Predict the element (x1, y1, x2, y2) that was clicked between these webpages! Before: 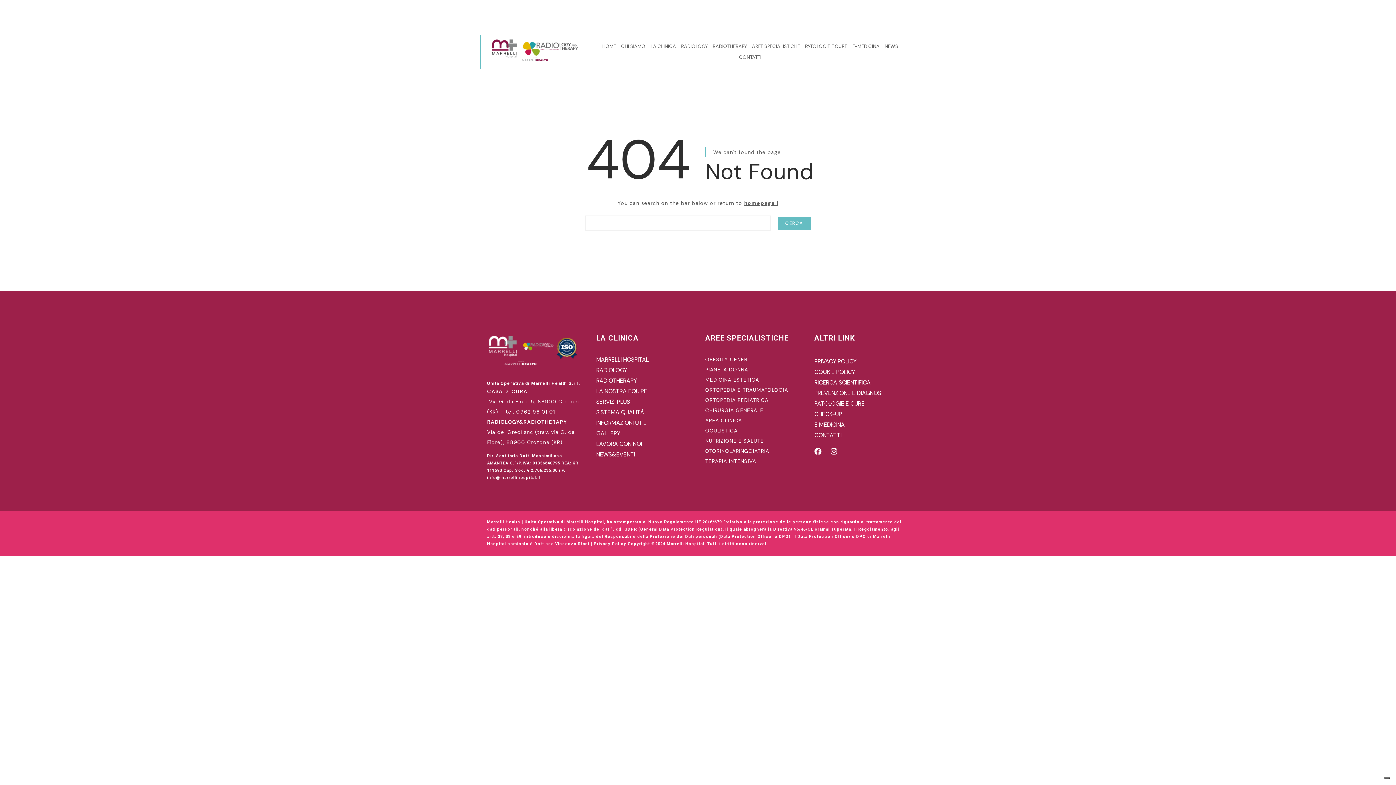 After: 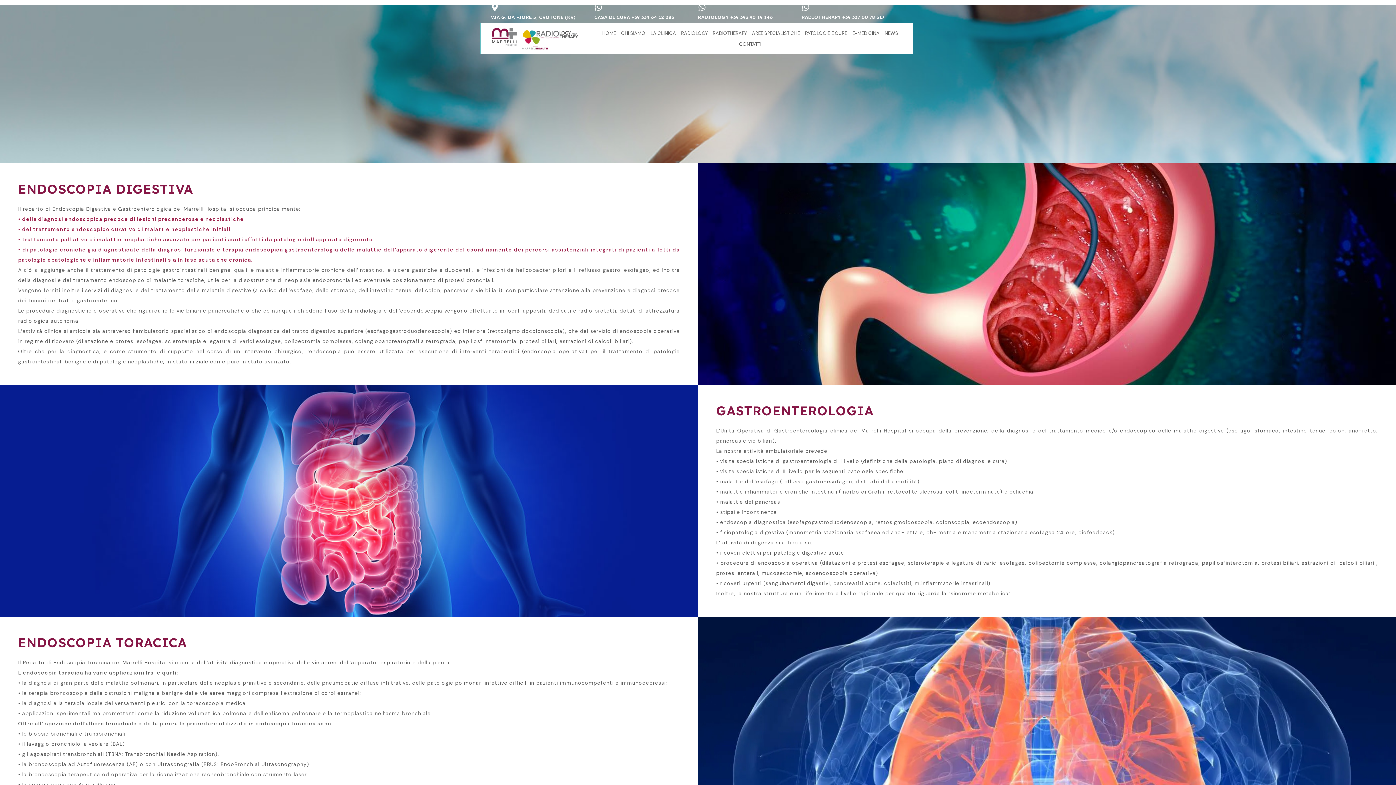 Action: label: AREA CLINICA bbox: (705, 417, 742, 423)